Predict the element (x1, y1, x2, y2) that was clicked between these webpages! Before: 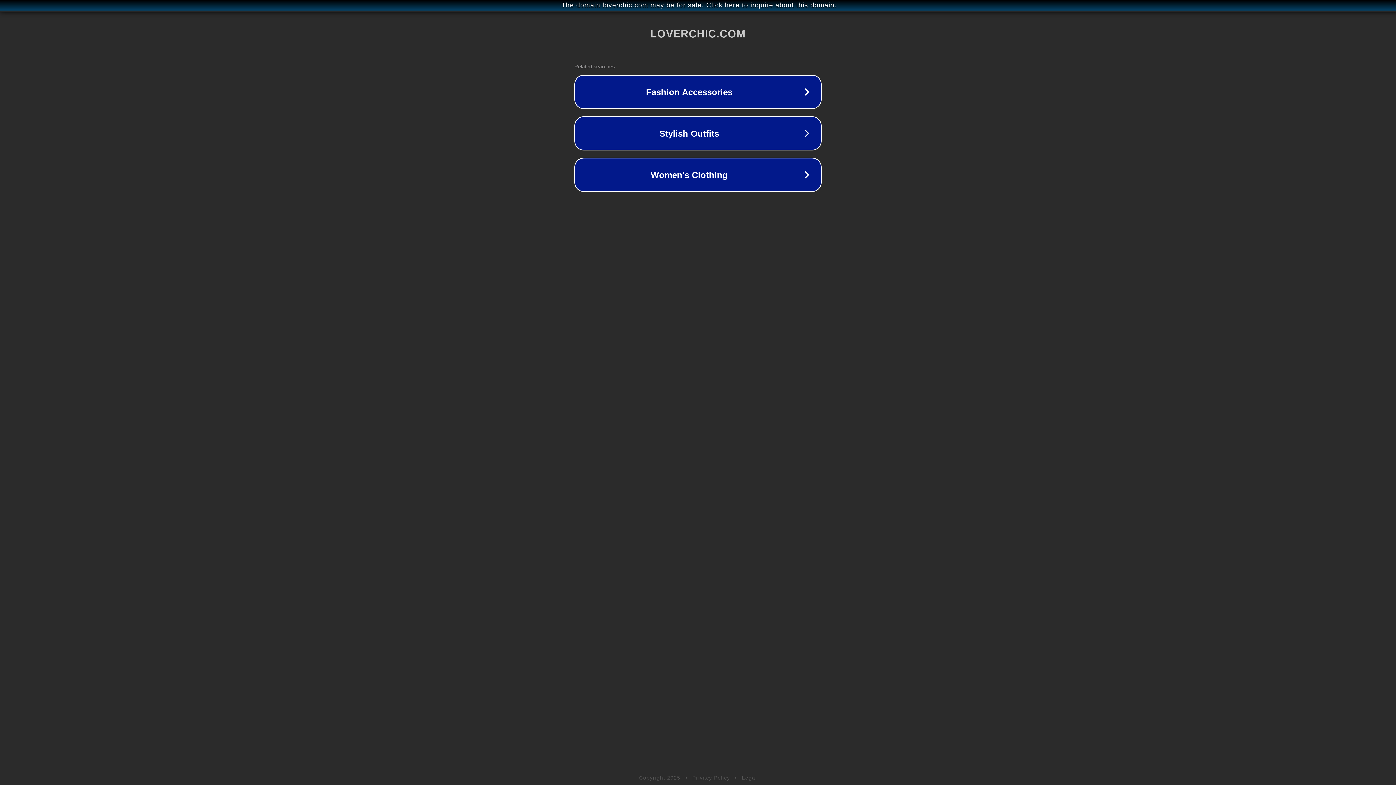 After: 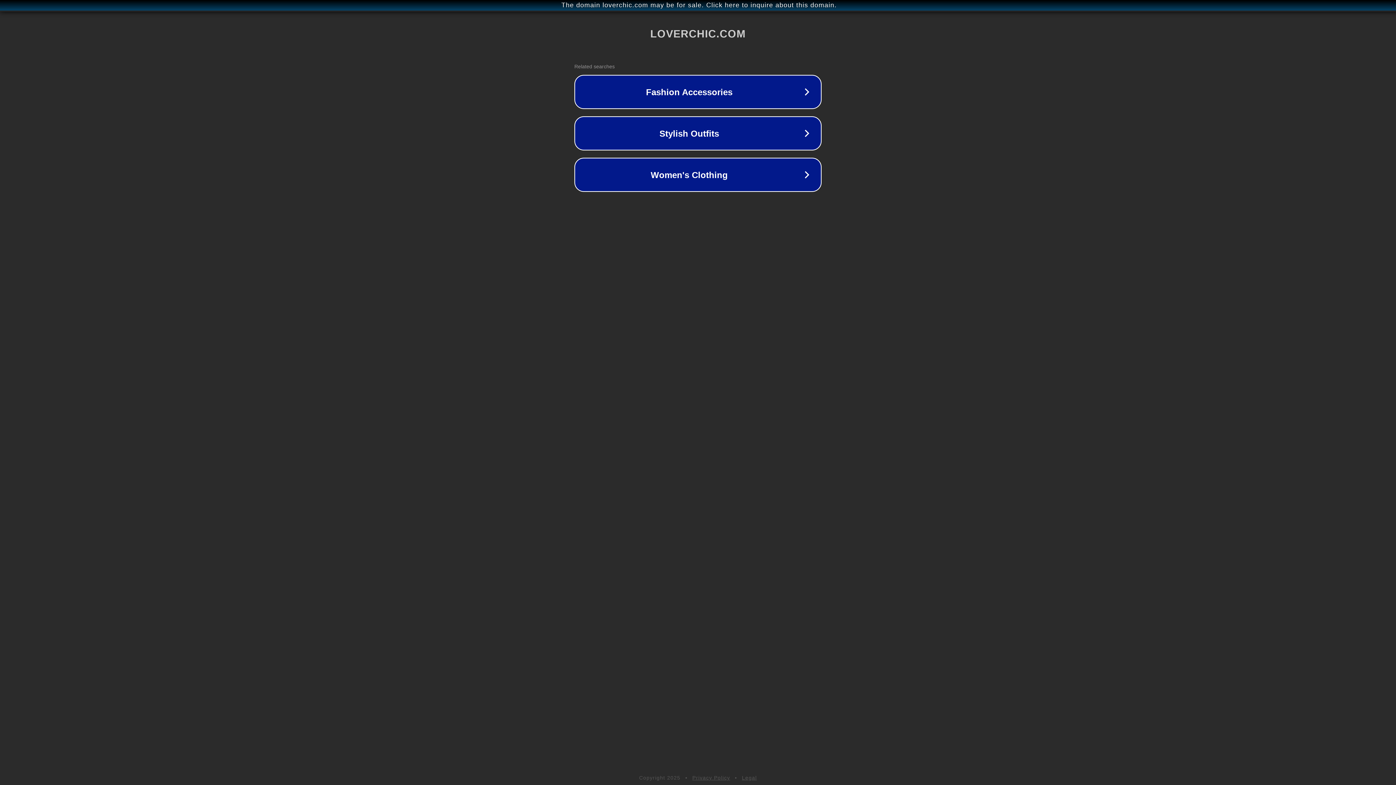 Action: bbox: (742, 775, 757, 781) label: Legal